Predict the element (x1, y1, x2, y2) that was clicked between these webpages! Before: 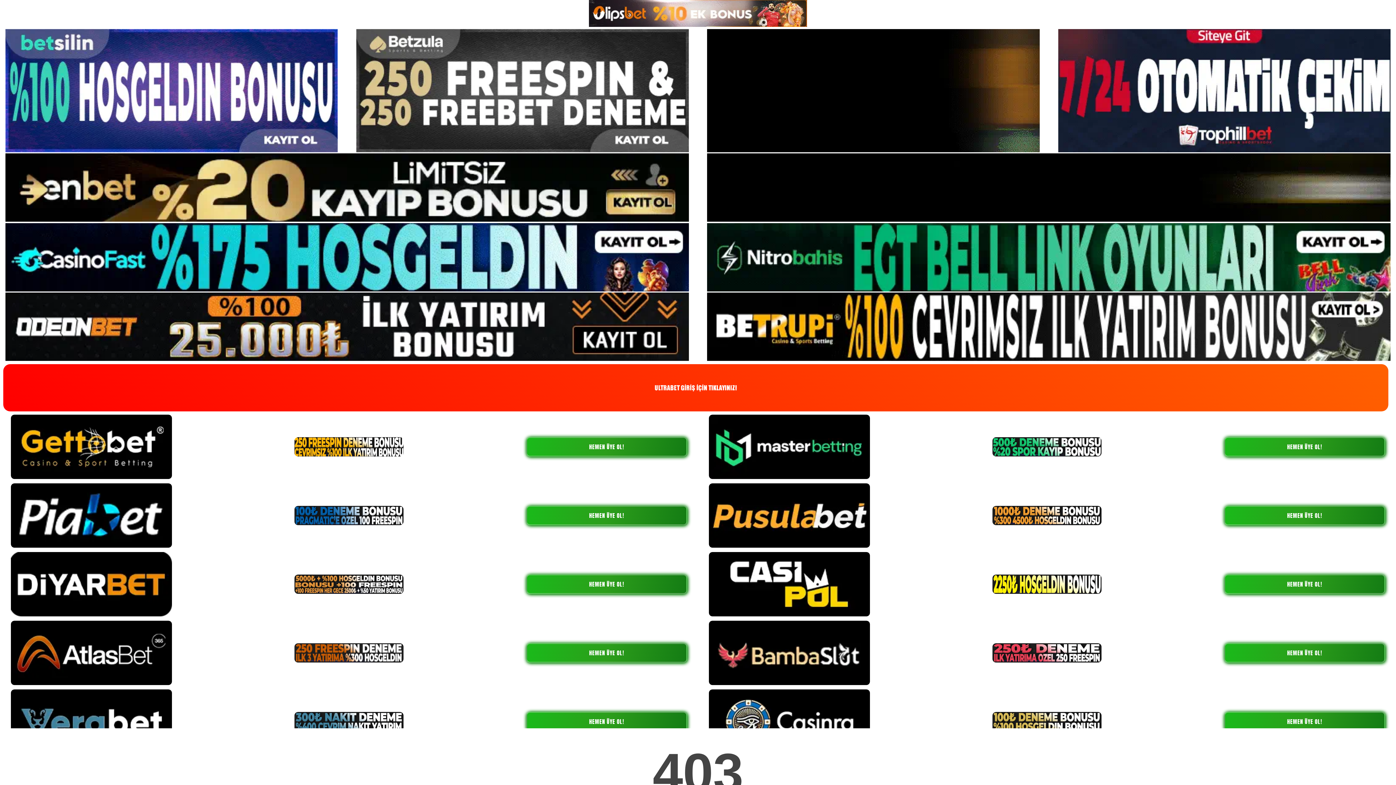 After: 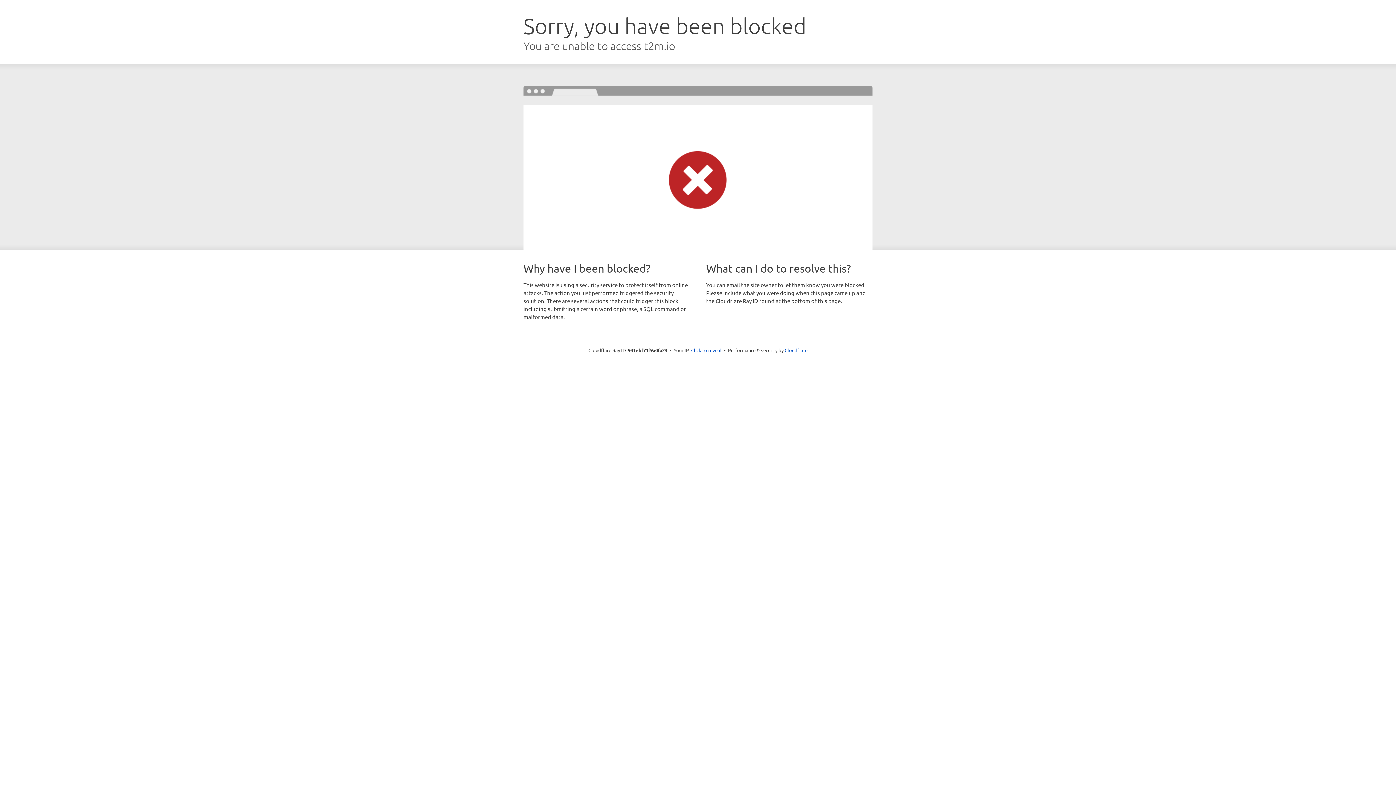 Action: bbox: (5, 183, 689, 190)